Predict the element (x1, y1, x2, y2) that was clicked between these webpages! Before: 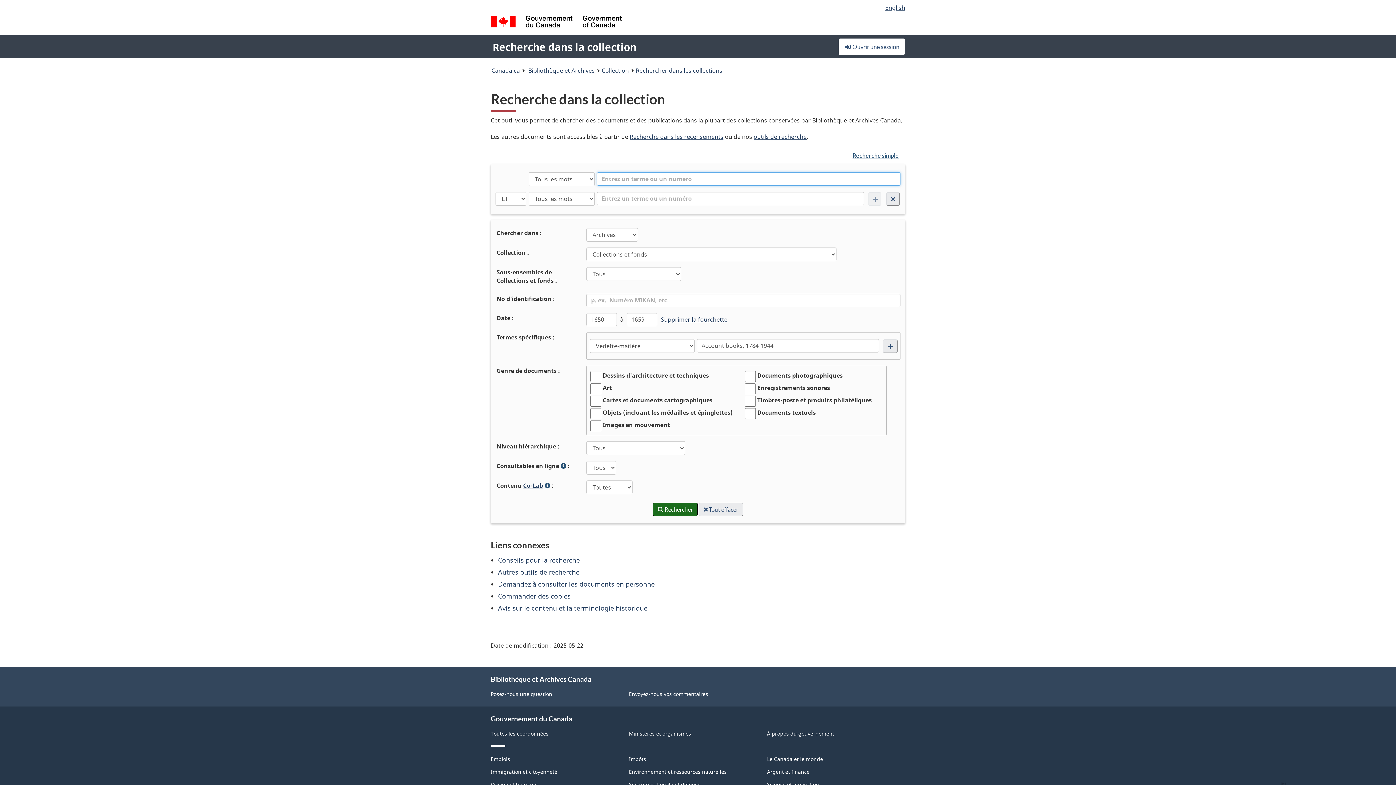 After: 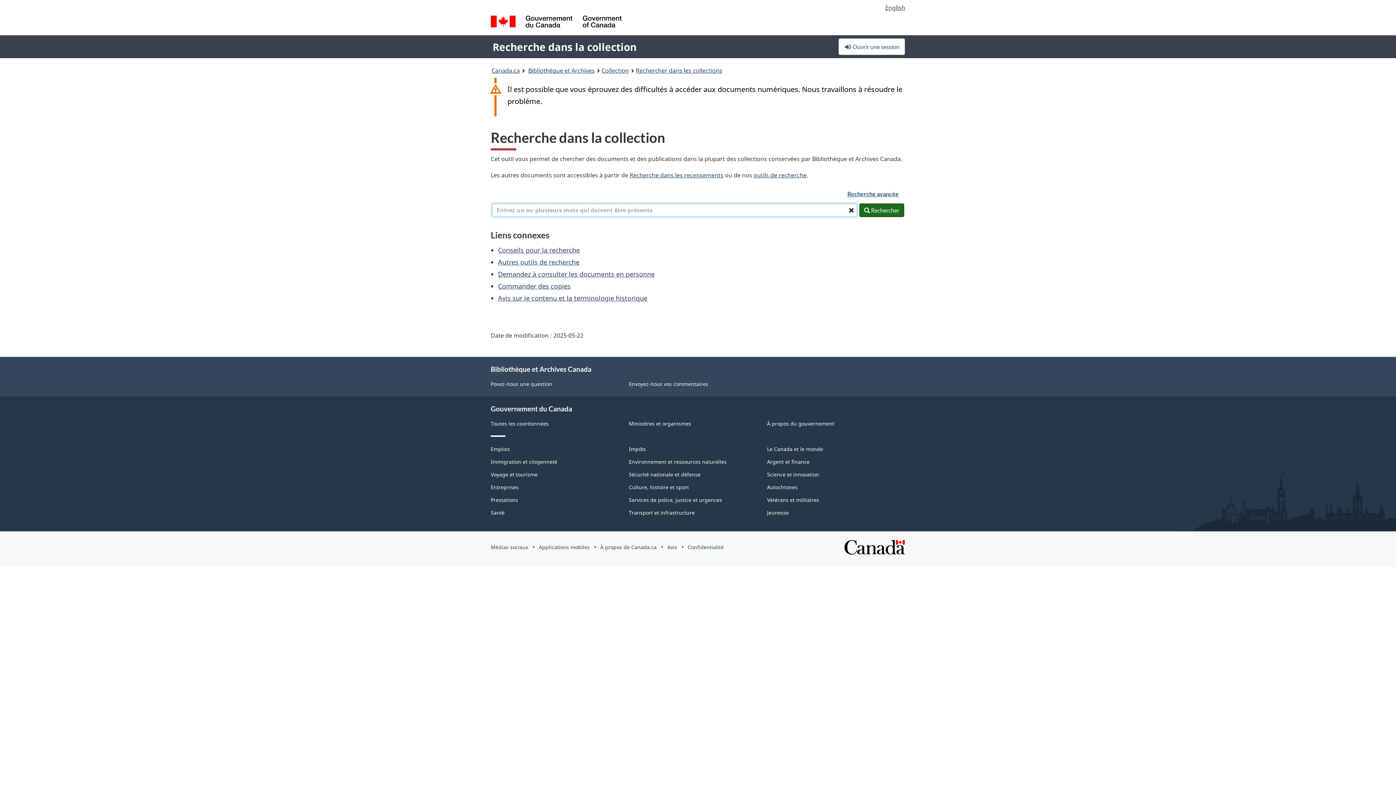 Action: label: Recherche simple bbox: (848, 148, 903, 162)